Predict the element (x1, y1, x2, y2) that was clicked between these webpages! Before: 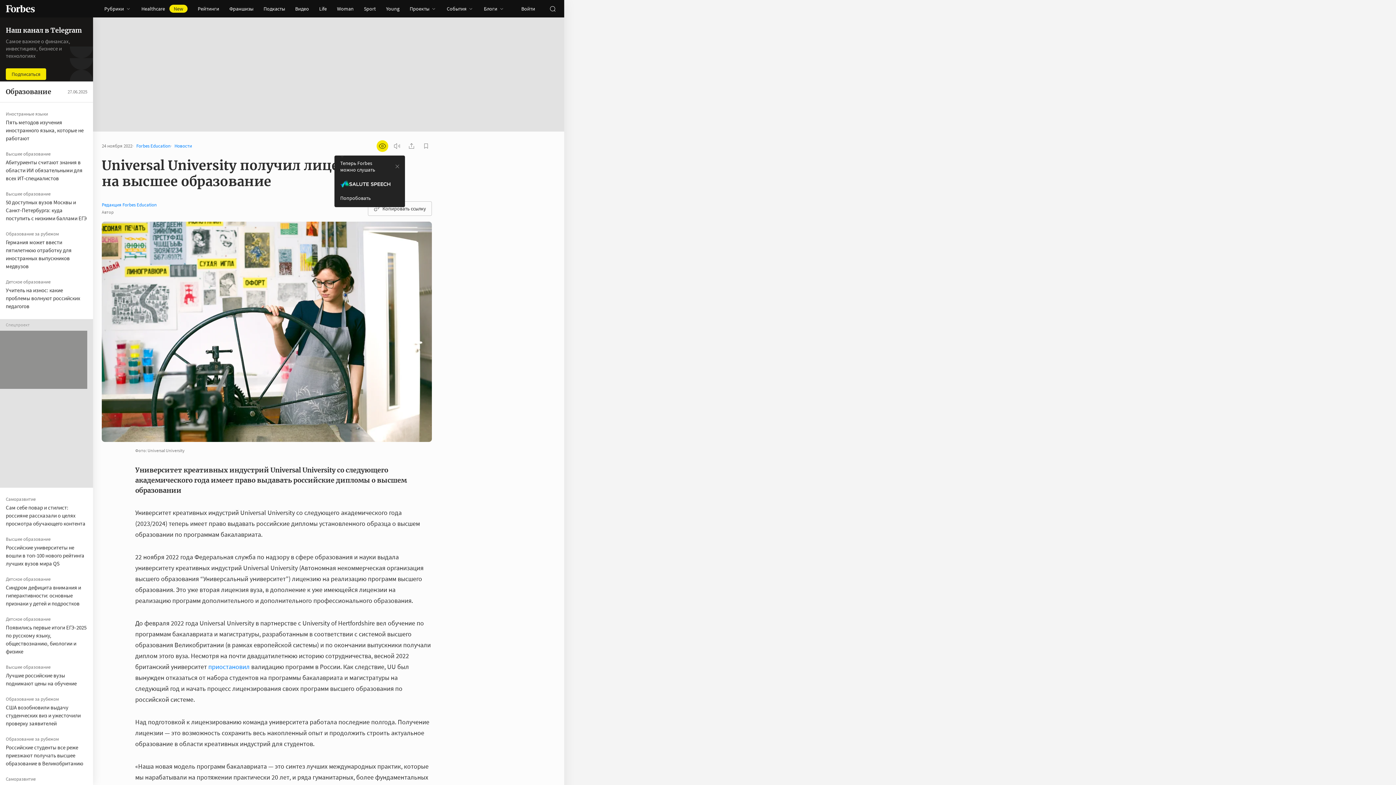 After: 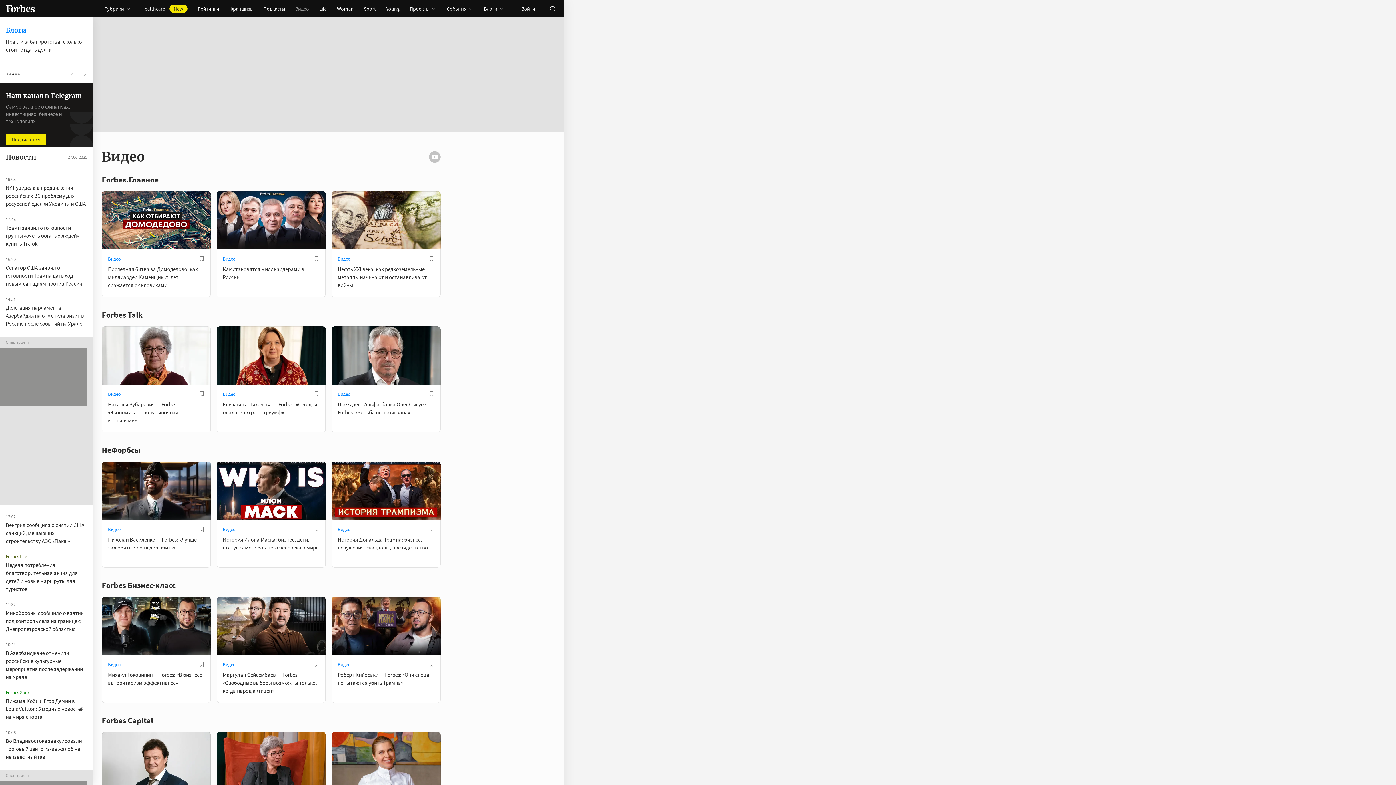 Action: bbox: (290, 0, 314, 17) label: Видео